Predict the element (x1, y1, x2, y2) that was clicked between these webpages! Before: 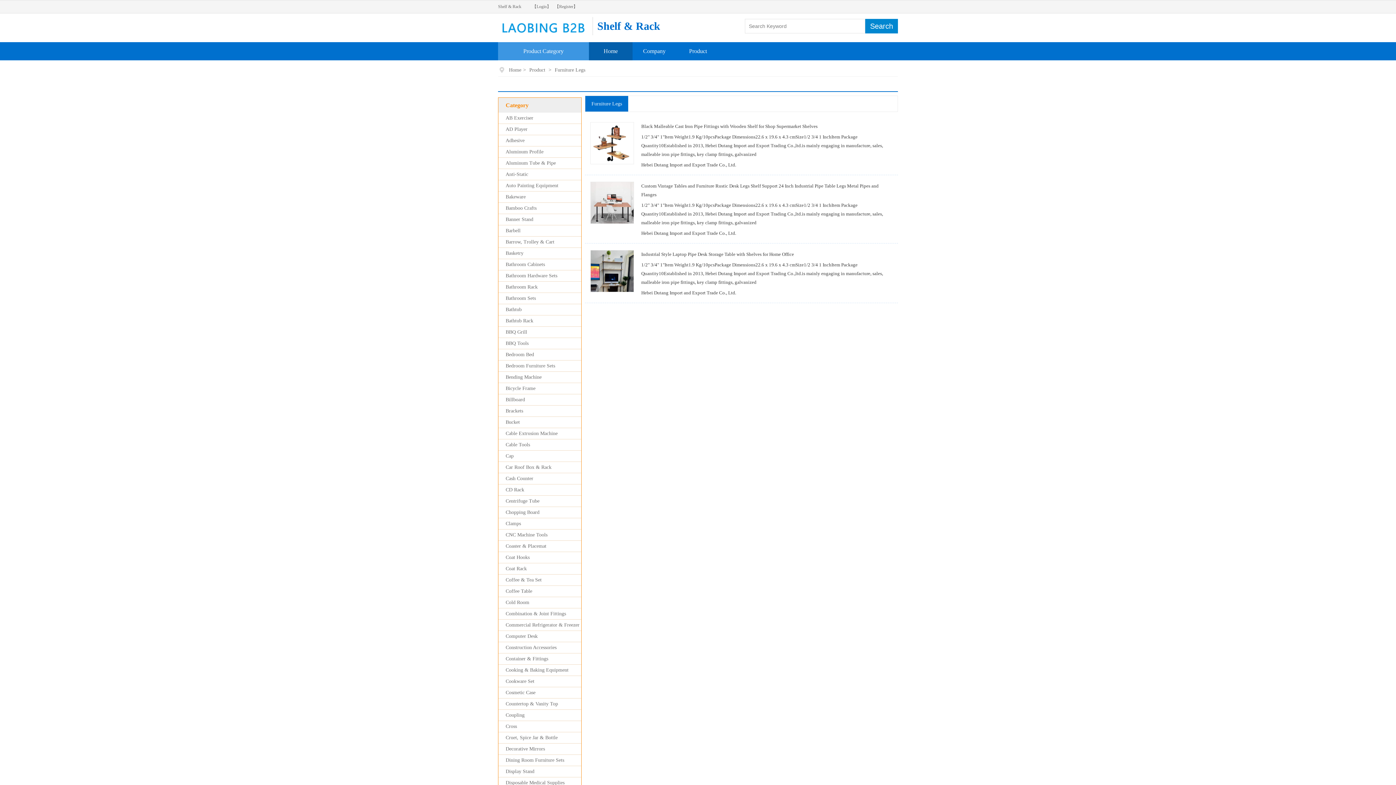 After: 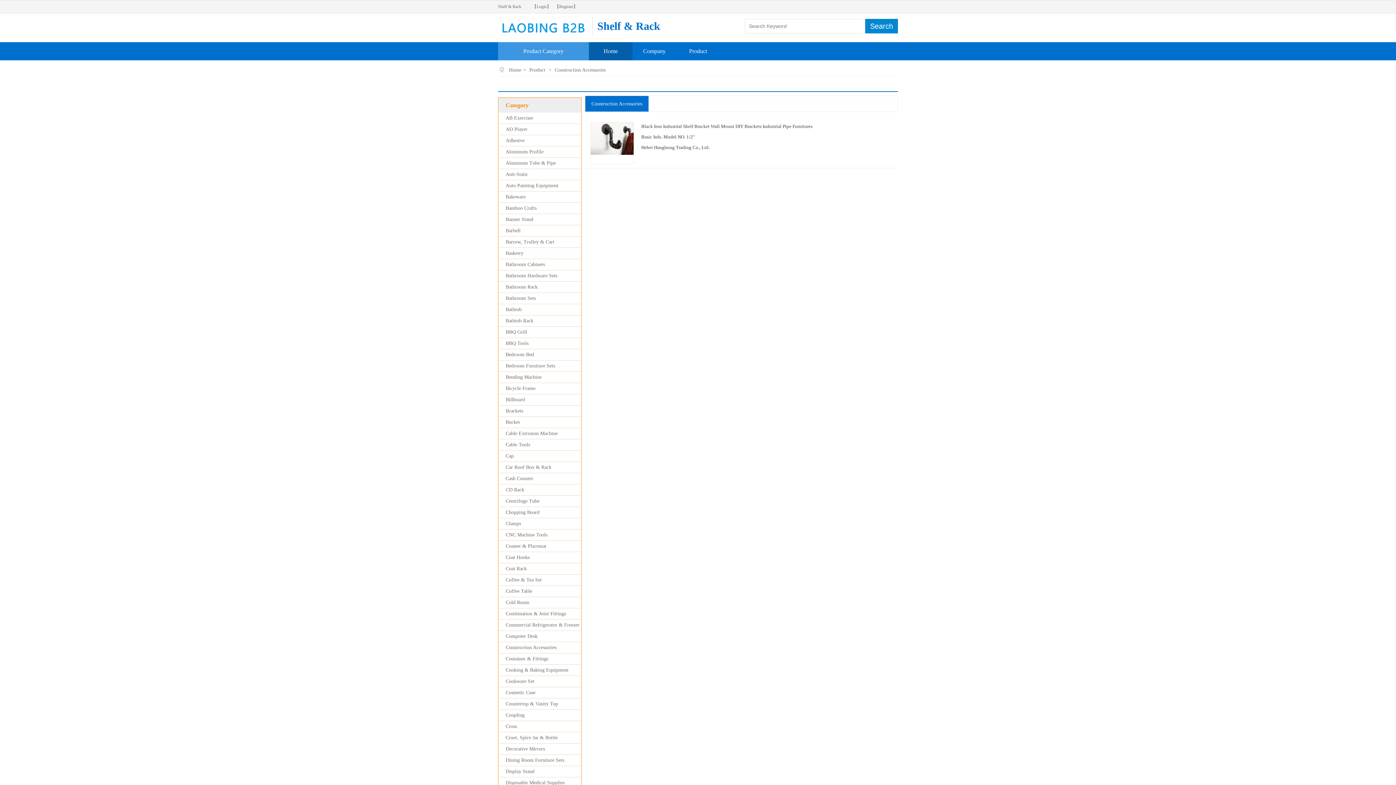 Action: bbox: (505, 645, 556, 650) label: Construction Accessories